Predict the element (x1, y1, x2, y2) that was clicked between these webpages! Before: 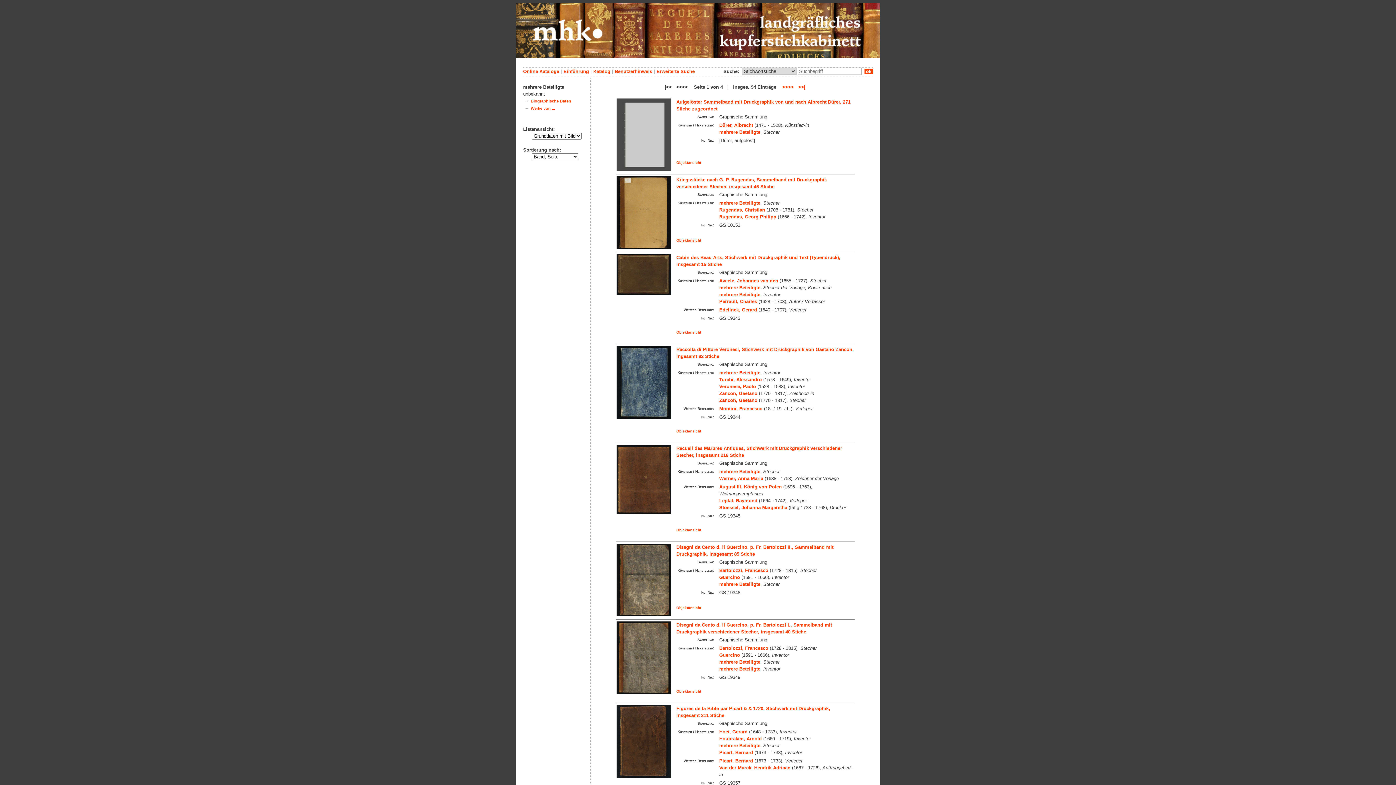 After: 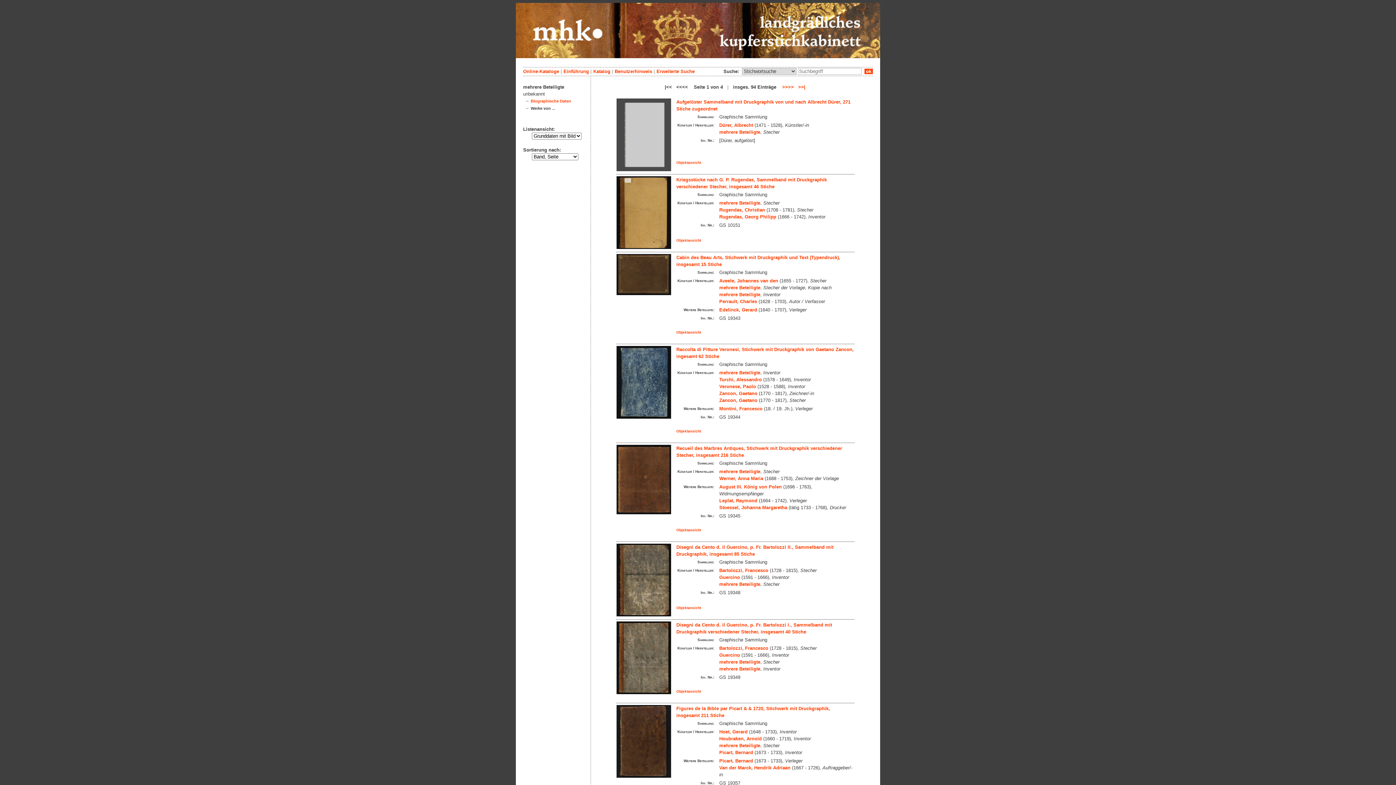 Action: label: Werke von ... bbox: (530, 106, 555, 110)